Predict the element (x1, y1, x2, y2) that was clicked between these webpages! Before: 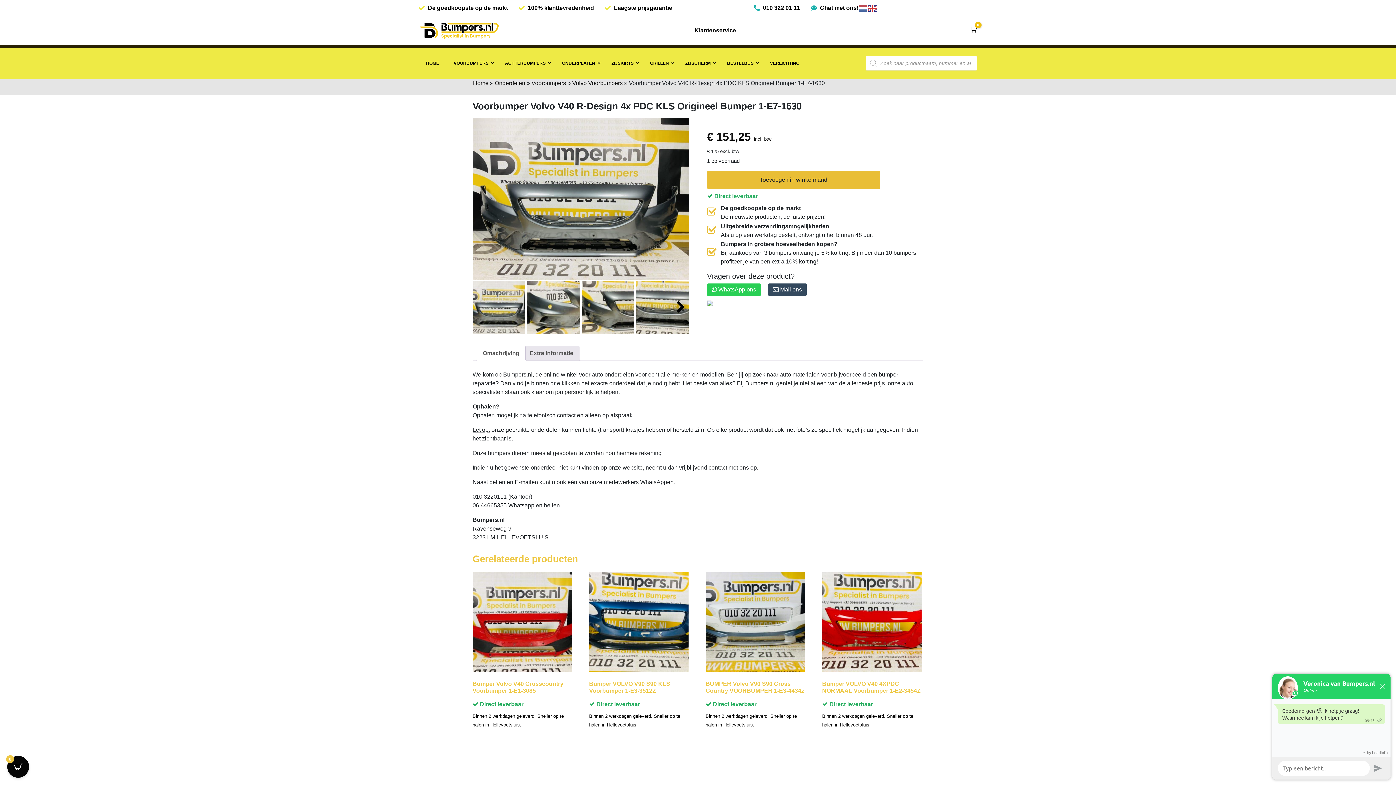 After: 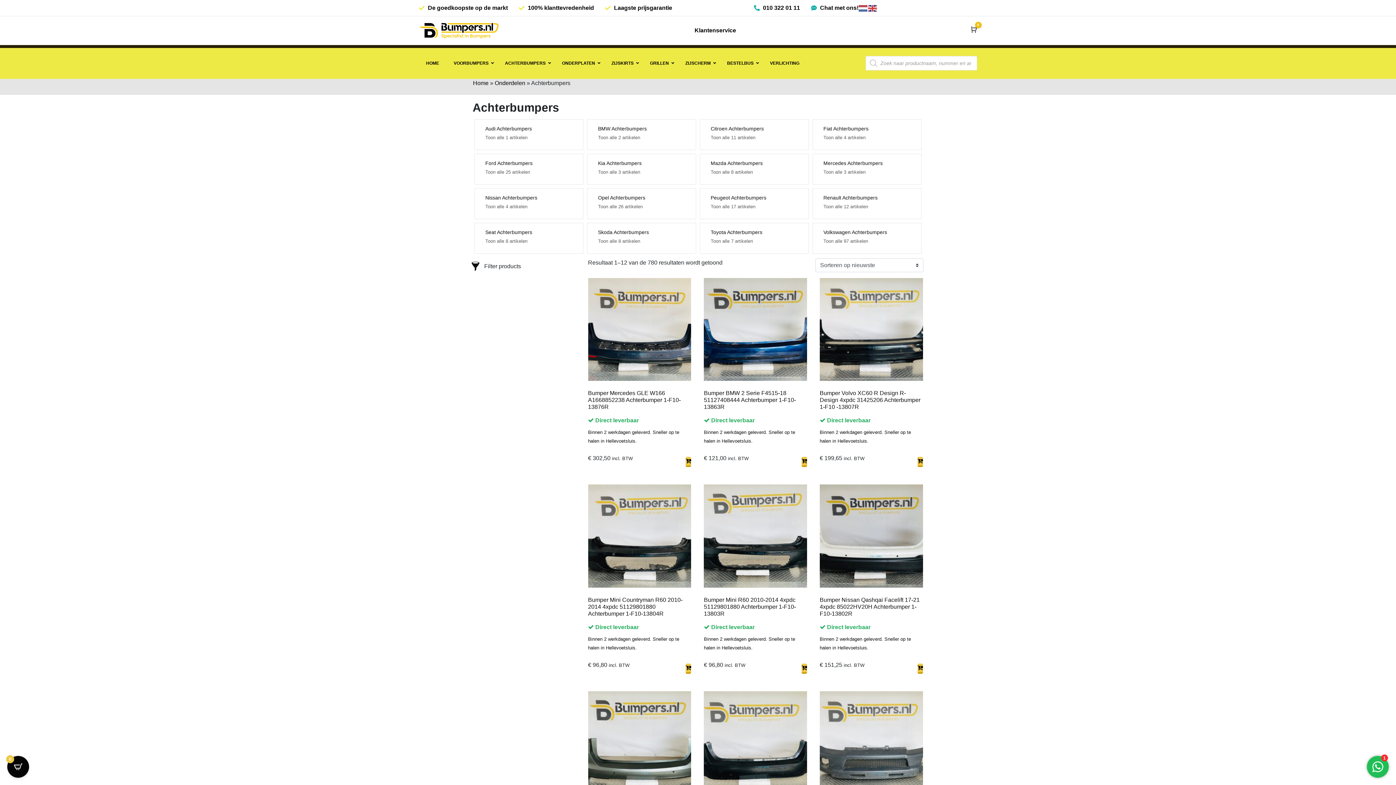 Action: bbox: (497, 55, 554, 71) label: ACHTERBUMPERS